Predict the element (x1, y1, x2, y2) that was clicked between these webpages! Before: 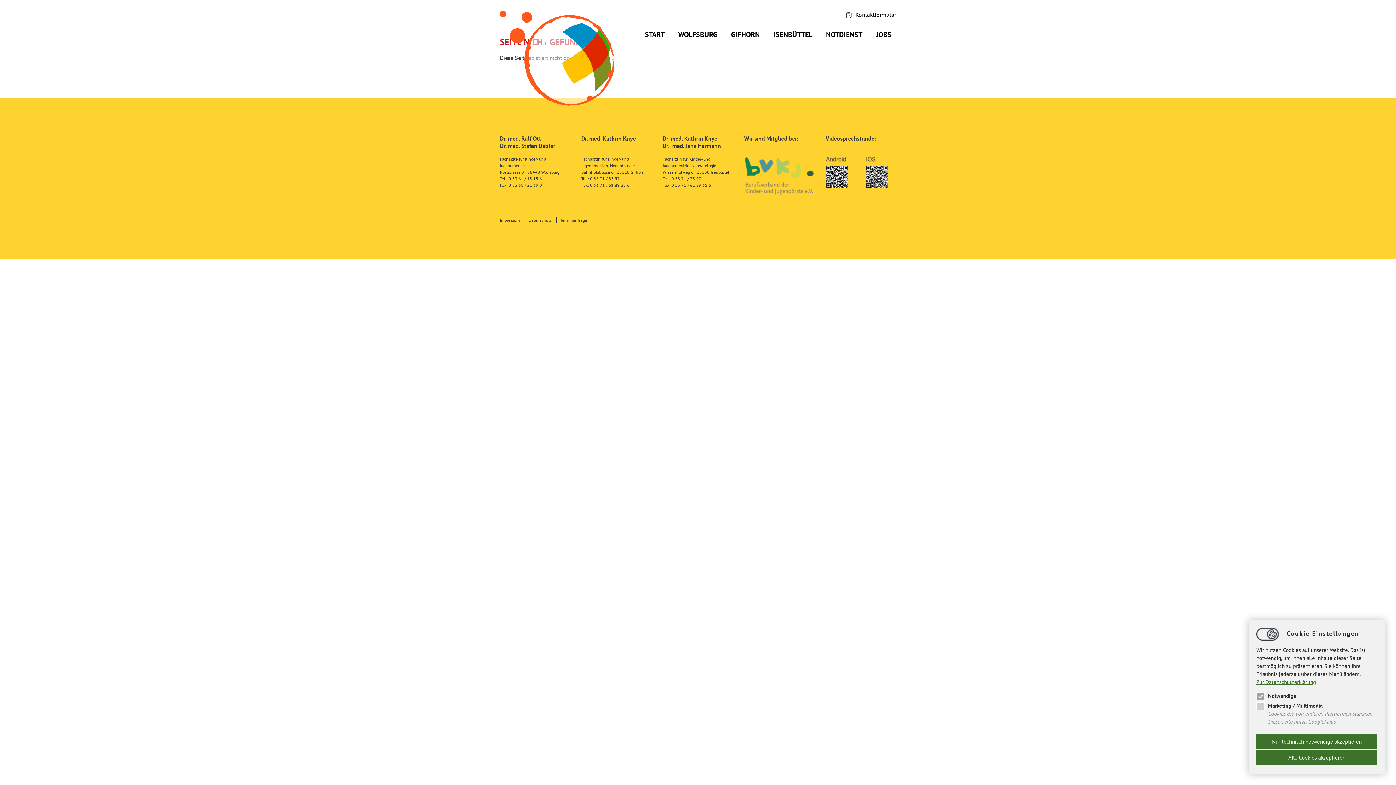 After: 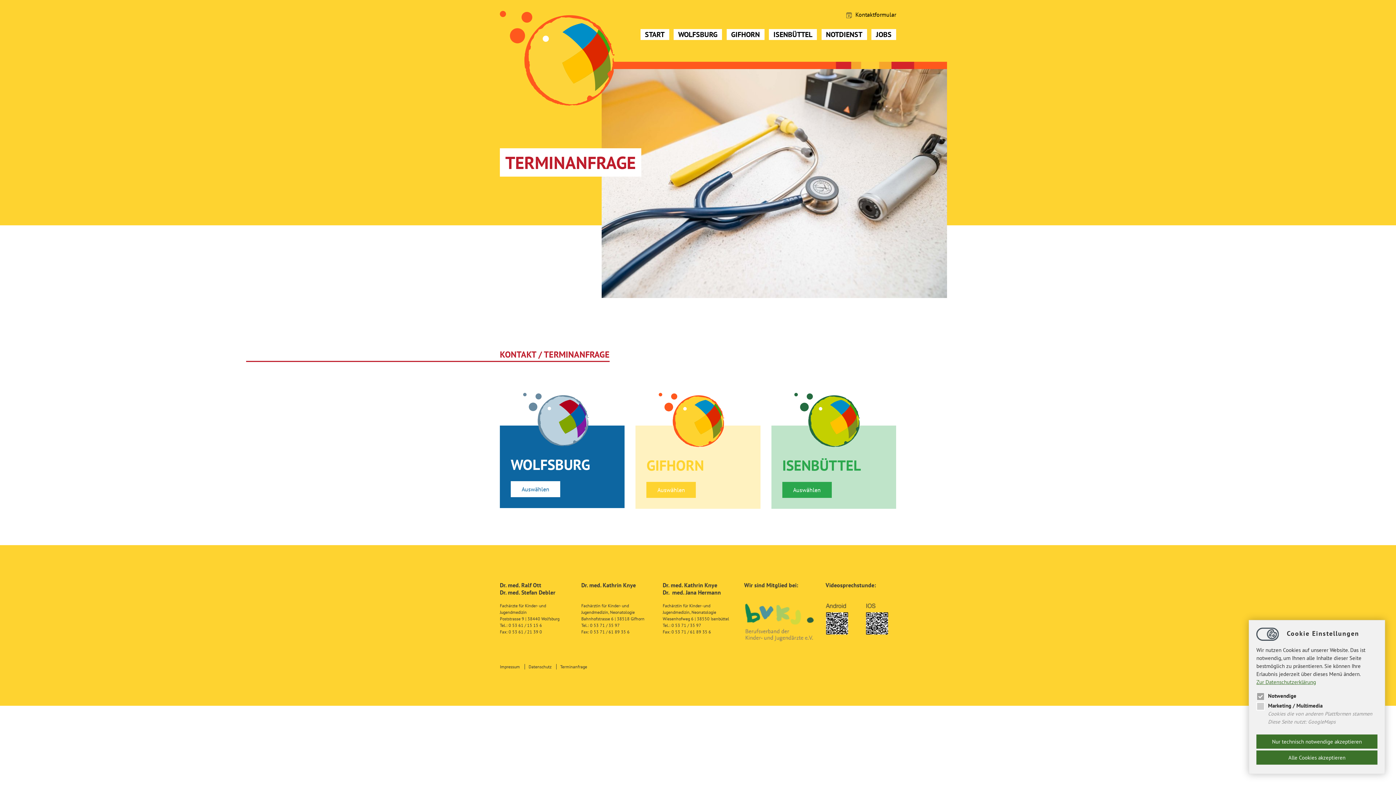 Action: label: Kontaktformular bbox: (841, 10, 896, 18)